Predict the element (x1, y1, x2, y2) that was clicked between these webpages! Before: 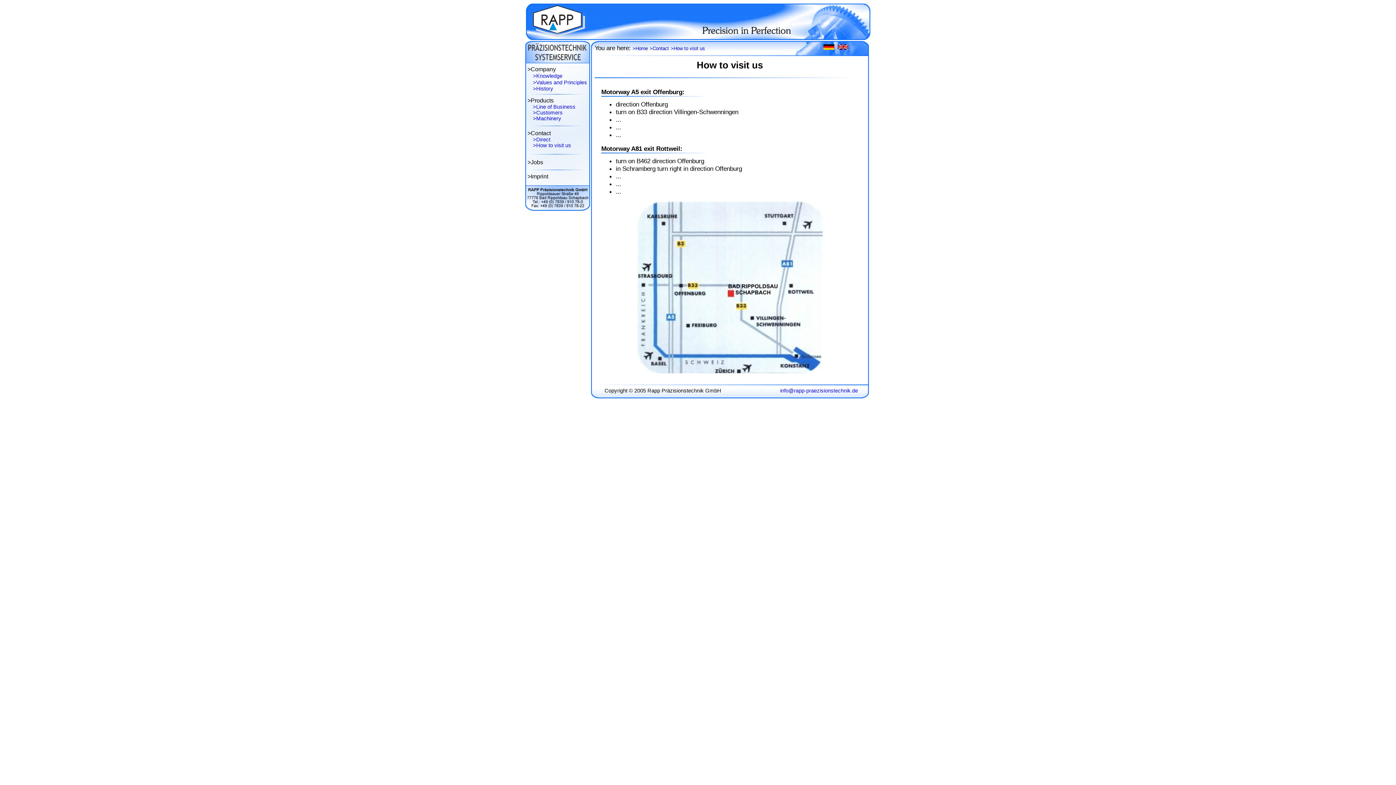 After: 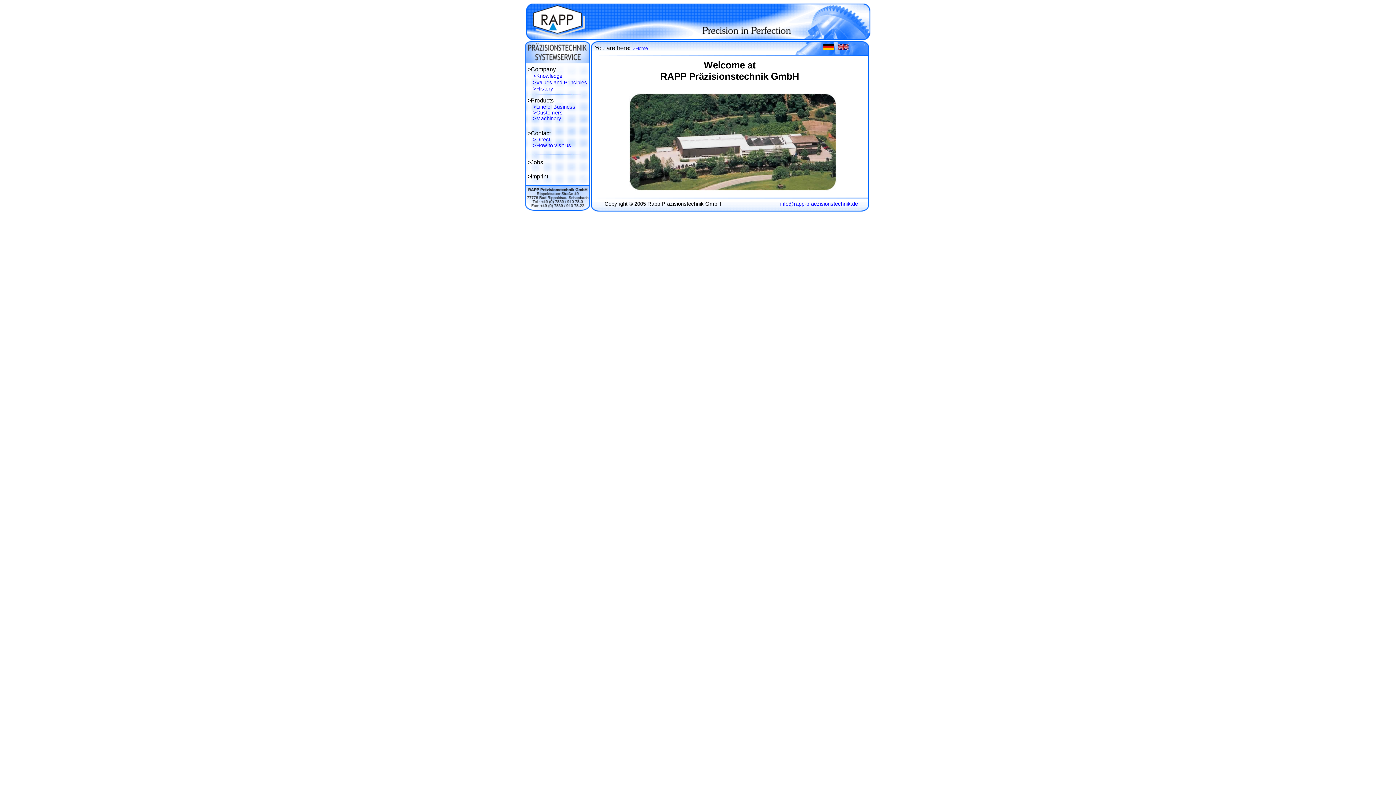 Action: bbox: (837, 44, 848, 50)